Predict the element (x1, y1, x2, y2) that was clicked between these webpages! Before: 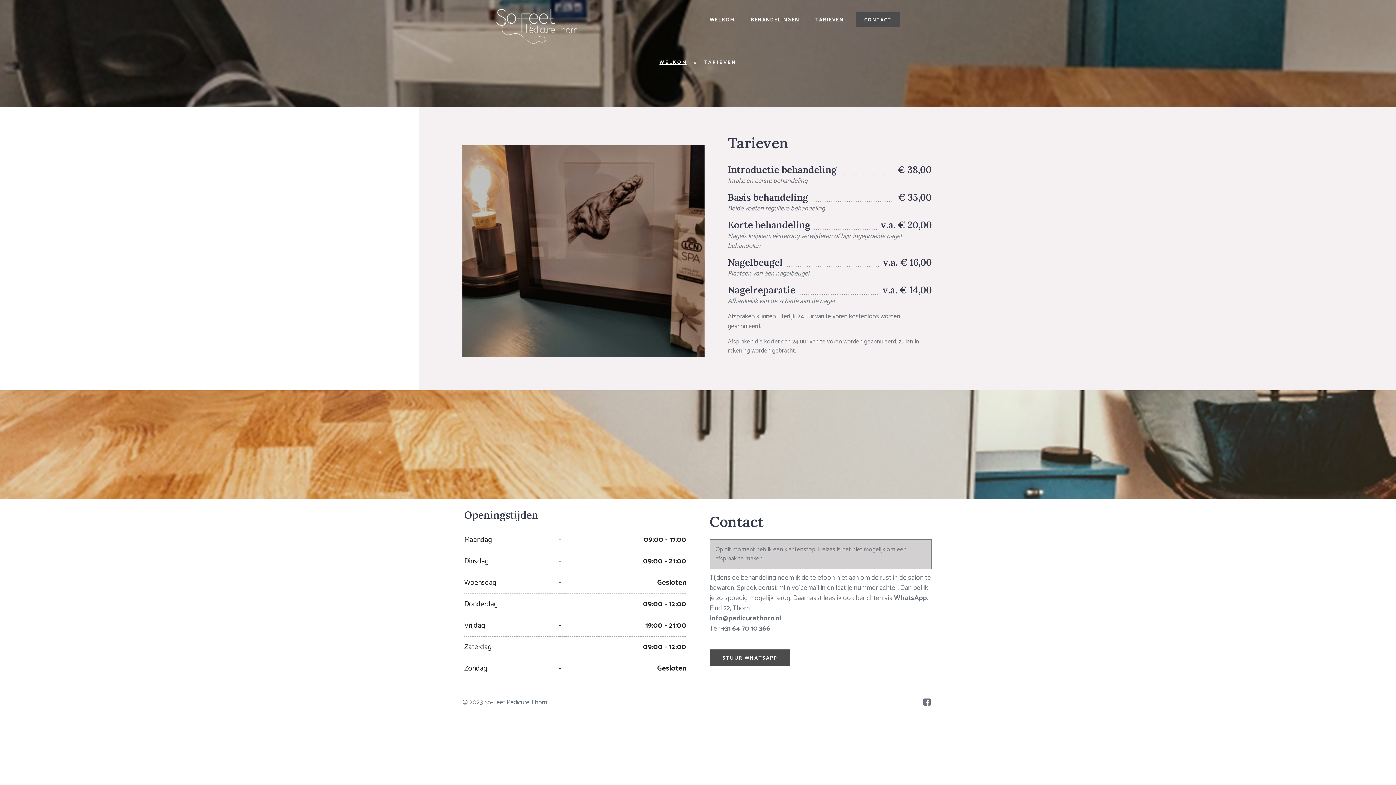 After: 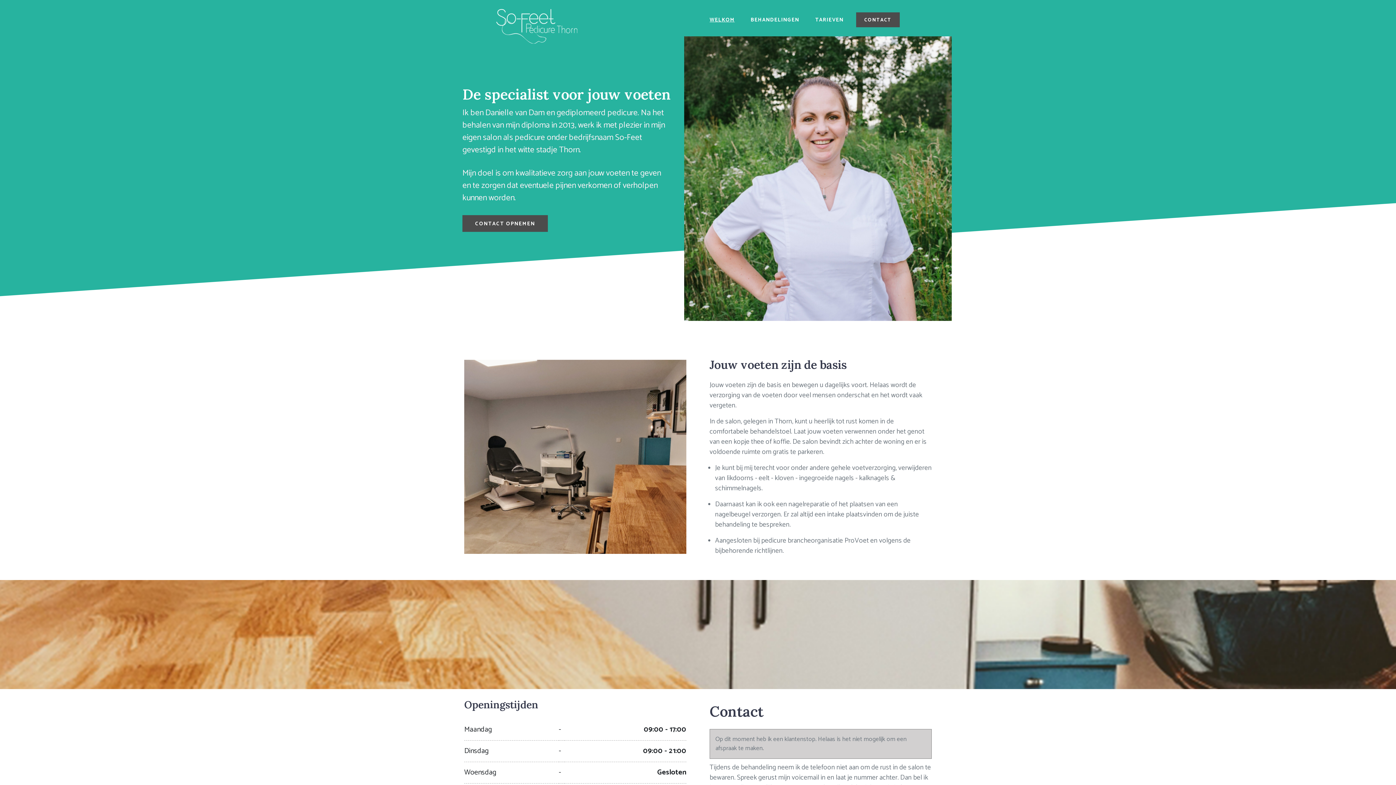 Action: bbox: (496, 7, 577, 43)